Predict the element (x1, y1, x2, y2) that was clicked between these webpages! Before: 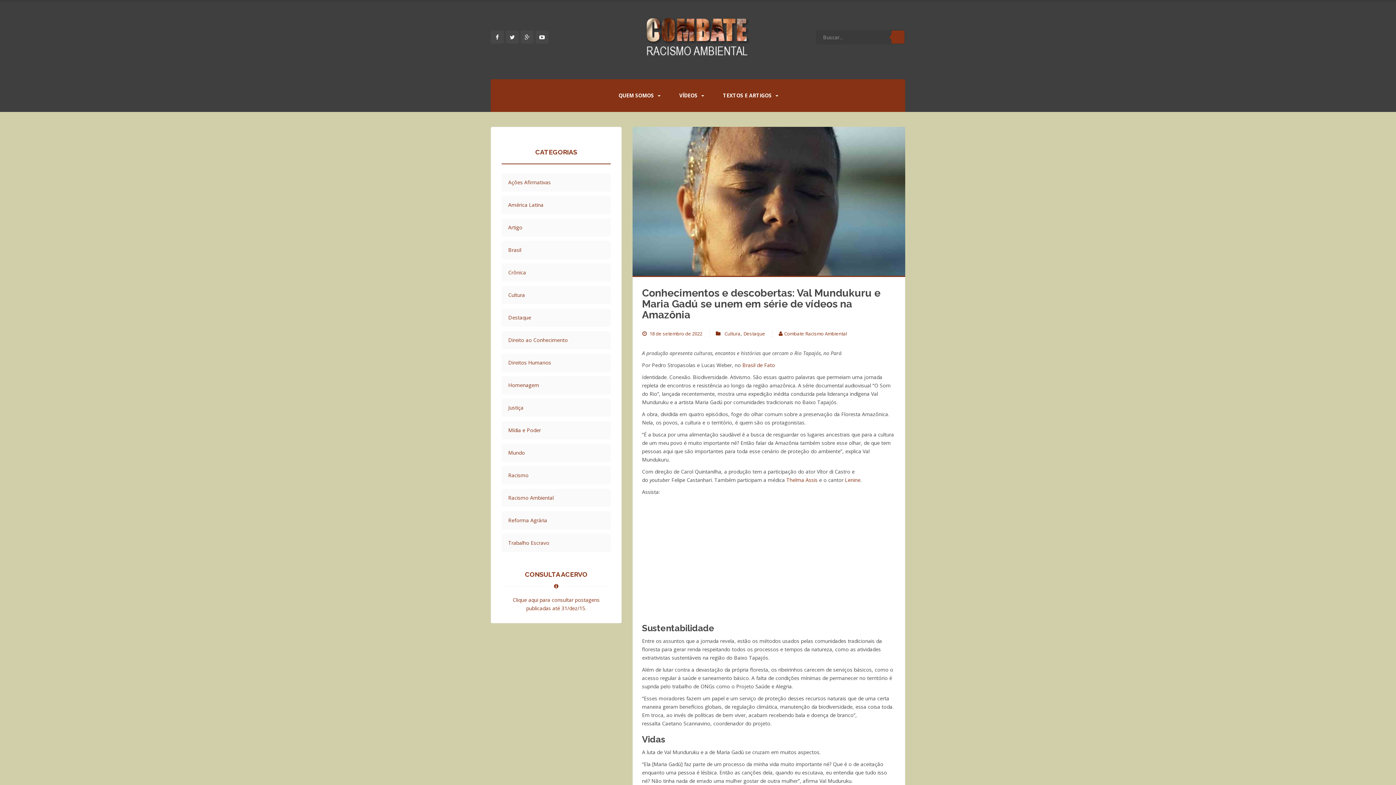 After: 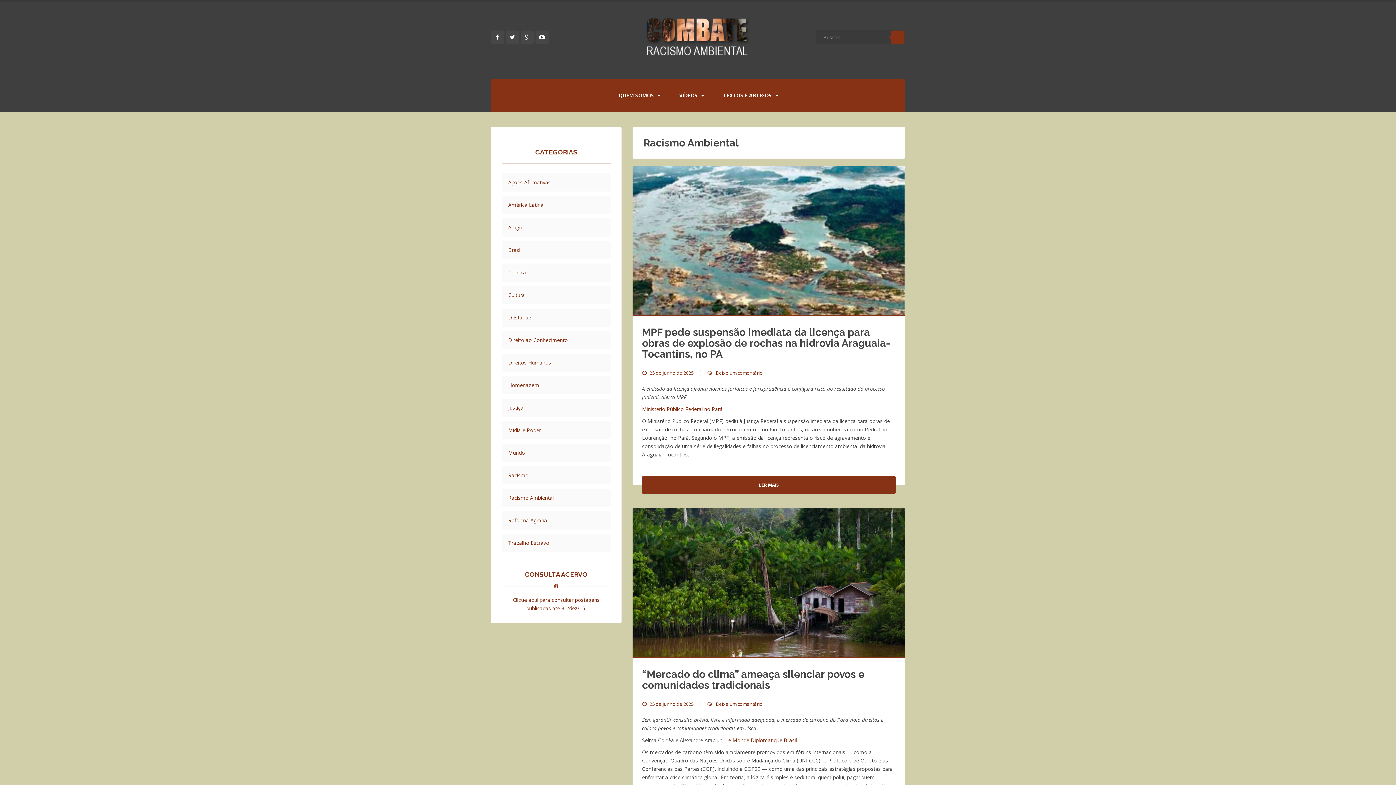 Action: label: Racismo Ambiental bbox: (508, 494, 580, 502)